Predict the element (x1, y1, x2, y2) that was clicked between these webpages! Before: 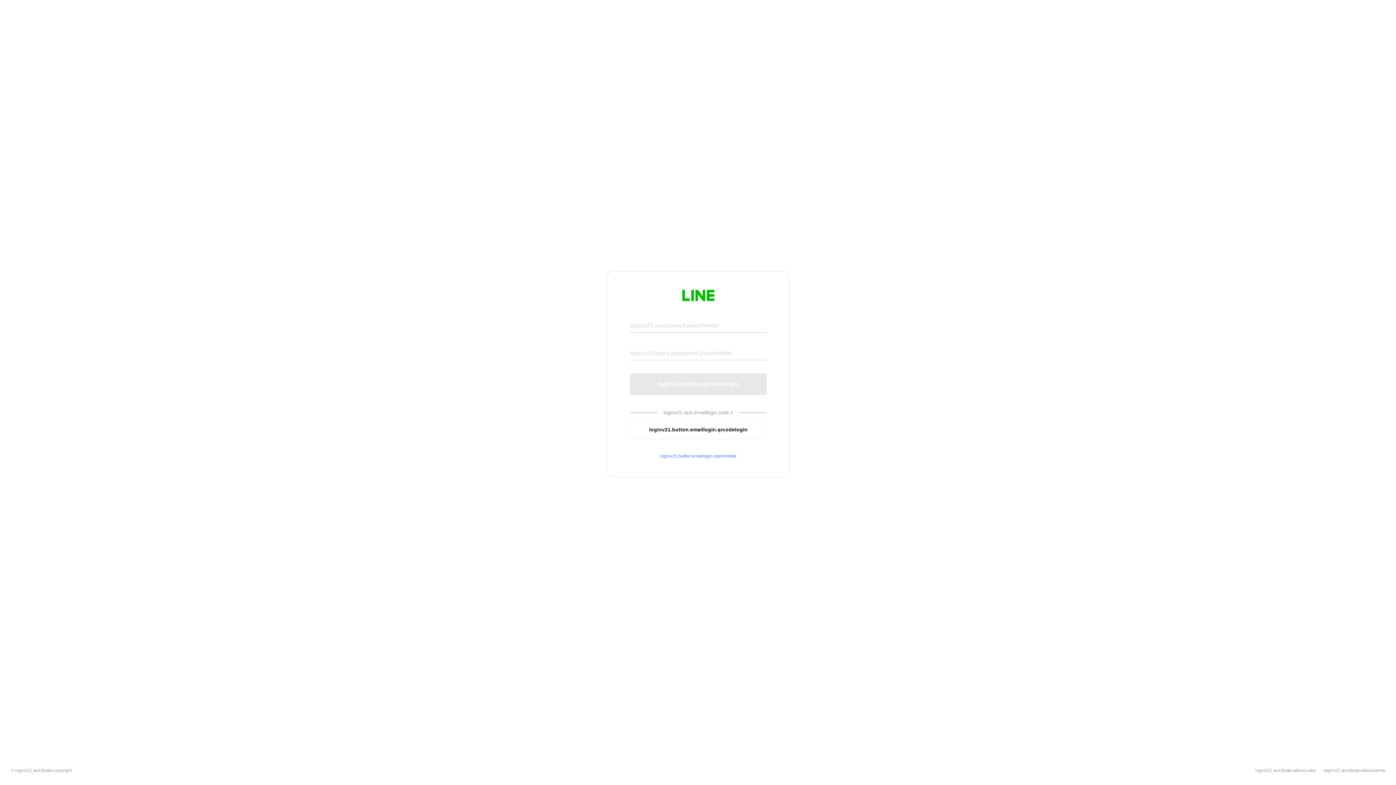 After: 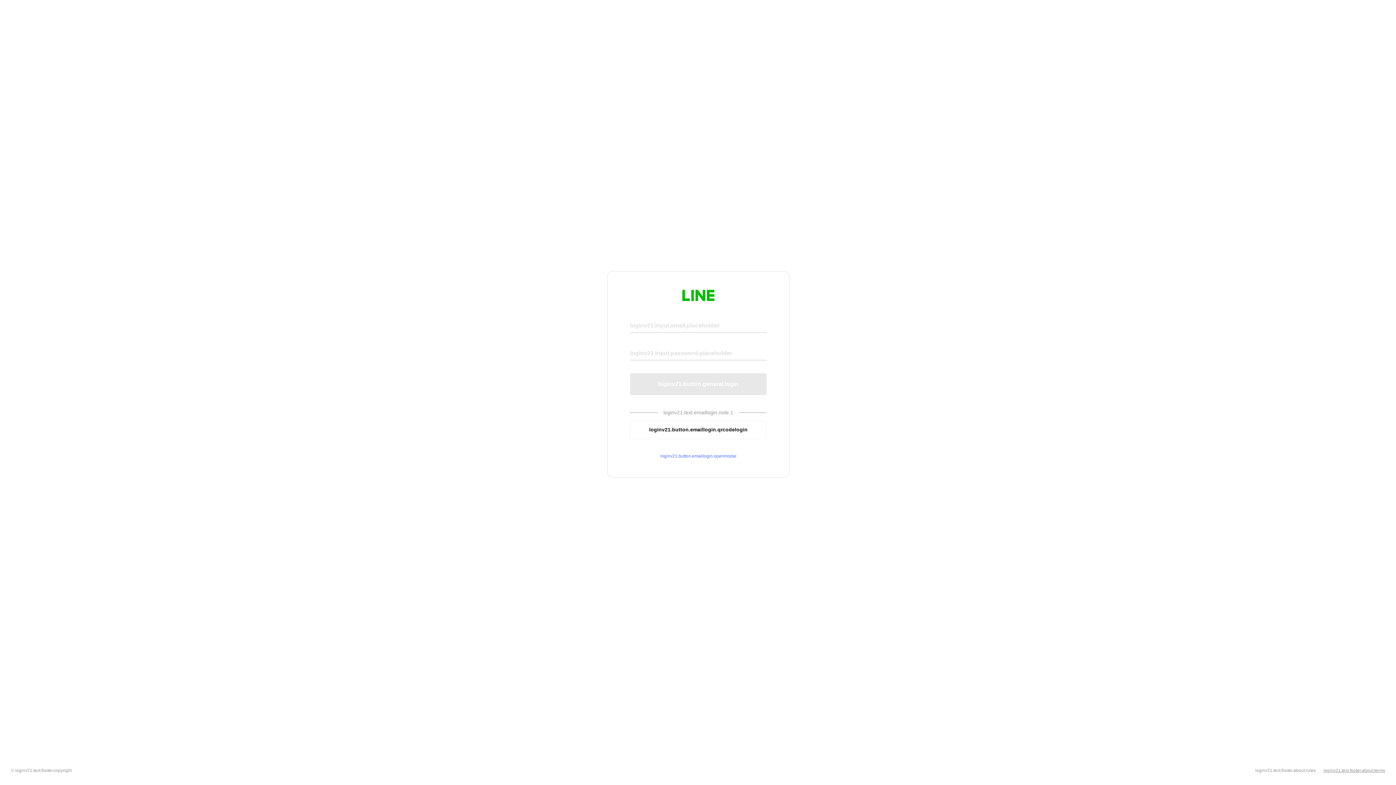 Action: bbox: (1324, 768, 1385, 773) label: loginv21.text.footer.about.terms